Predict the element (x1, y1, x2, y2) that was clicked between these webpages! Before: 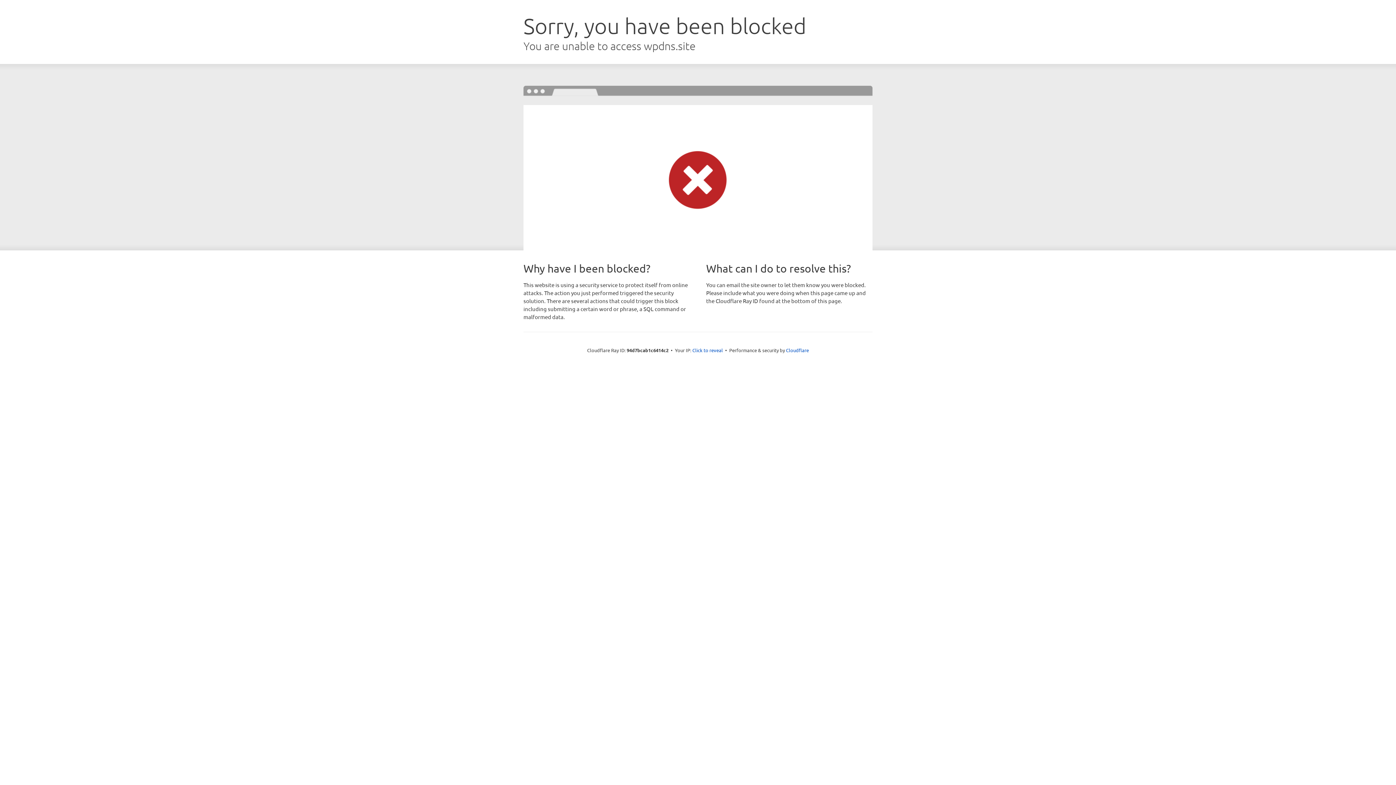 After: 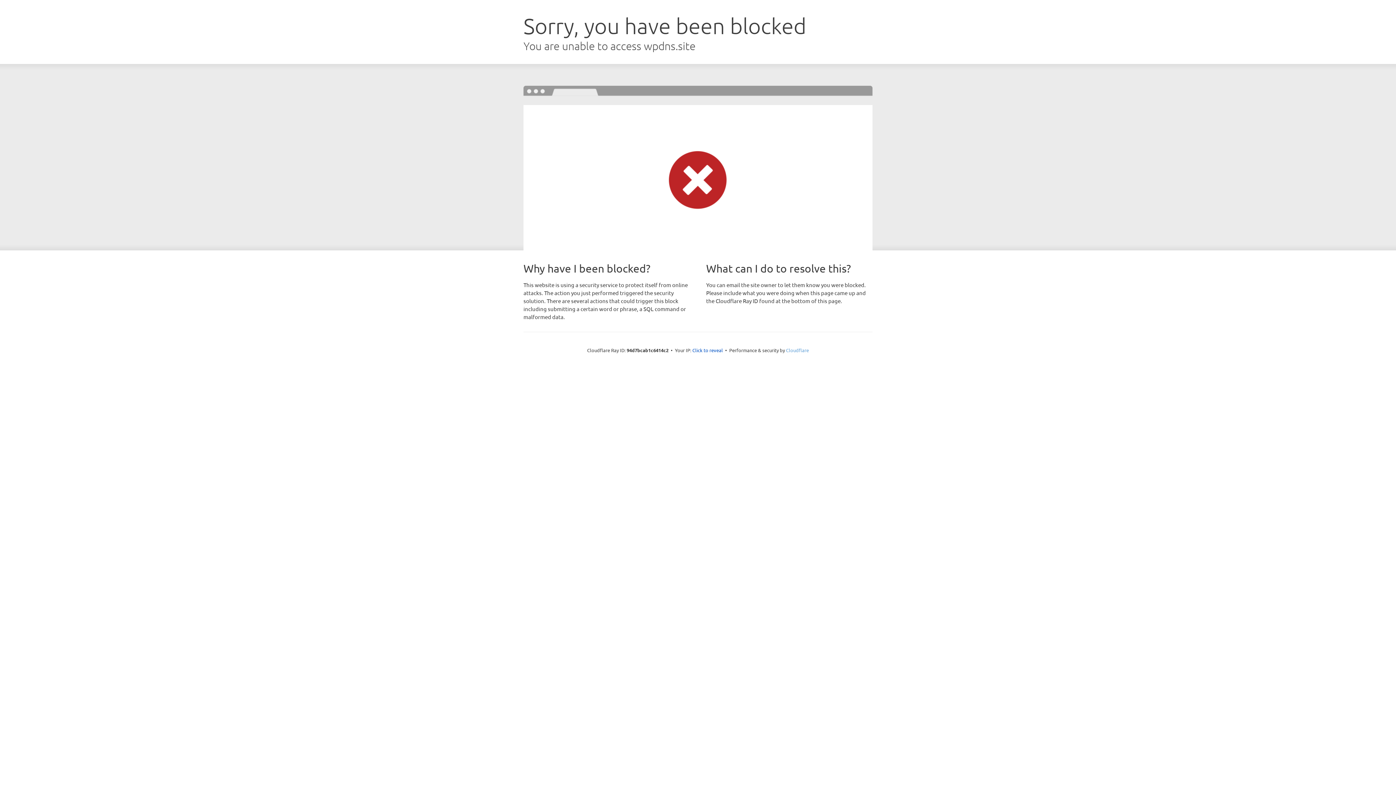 Action: bbox: (786, 347, 809, 353) label: Cloudflare